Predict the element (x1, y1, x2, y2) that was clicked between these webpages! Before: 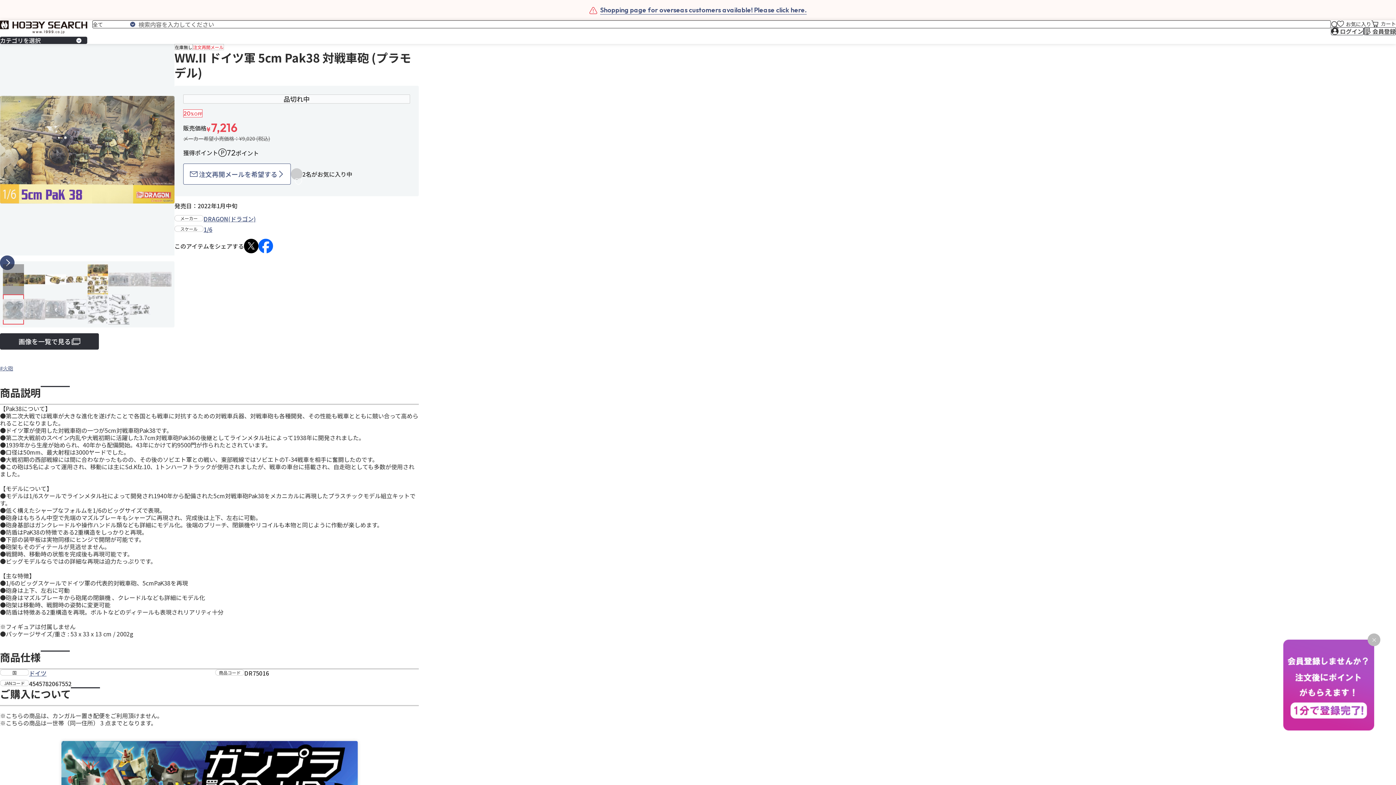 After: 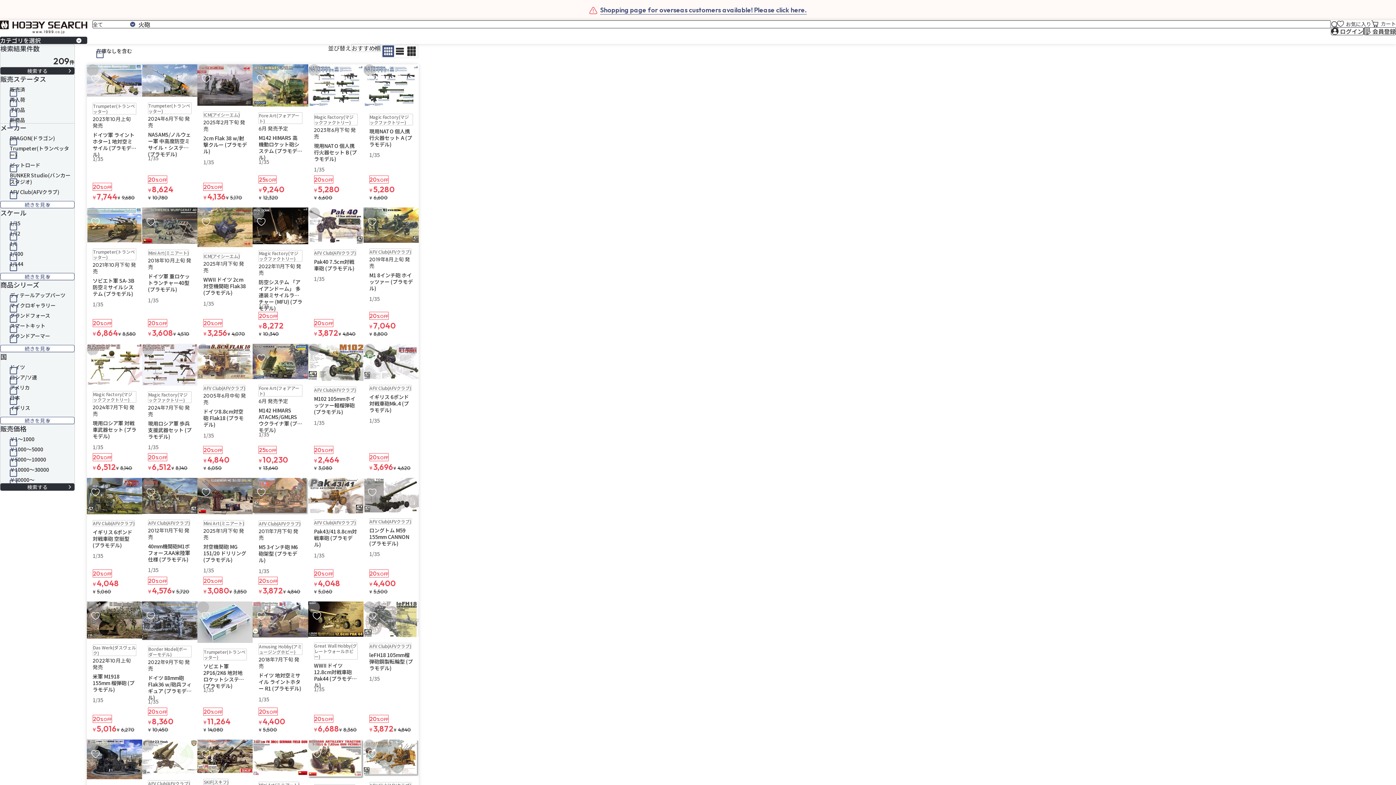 Action: label: #火砲 bbox: (0, 364, 13, 371)